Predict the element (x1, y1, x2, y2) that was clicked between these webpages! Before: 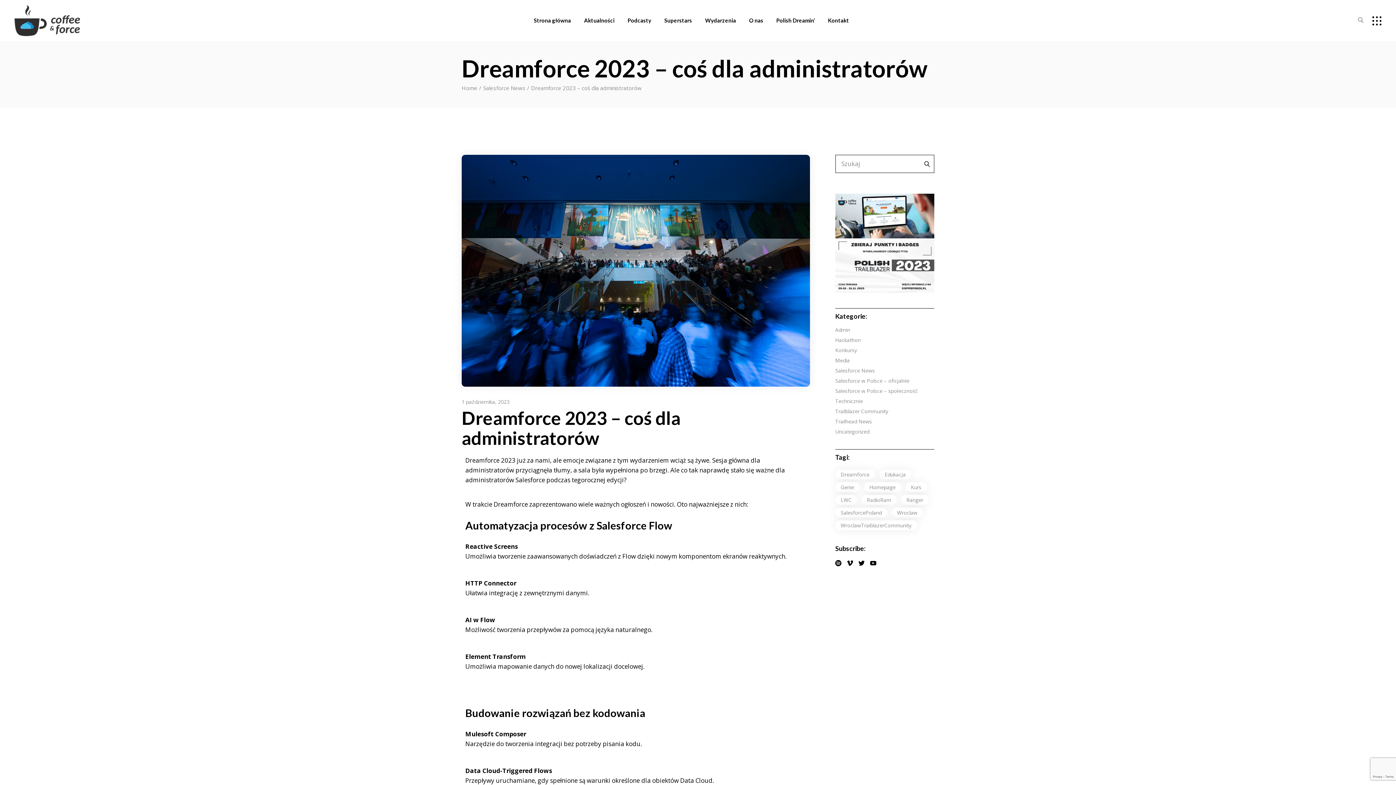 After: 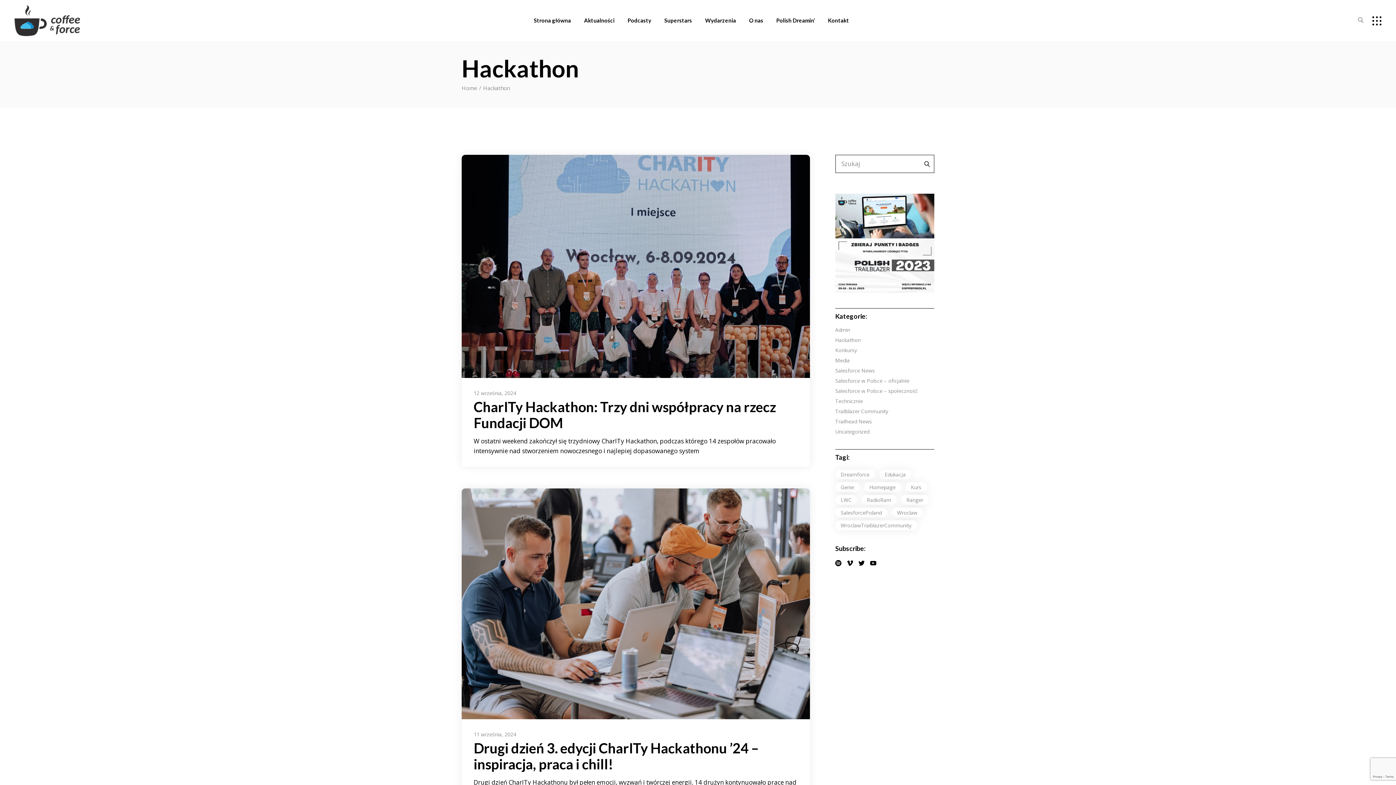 Action: bbox: (835, 336, 860, 343) label: Hackathon